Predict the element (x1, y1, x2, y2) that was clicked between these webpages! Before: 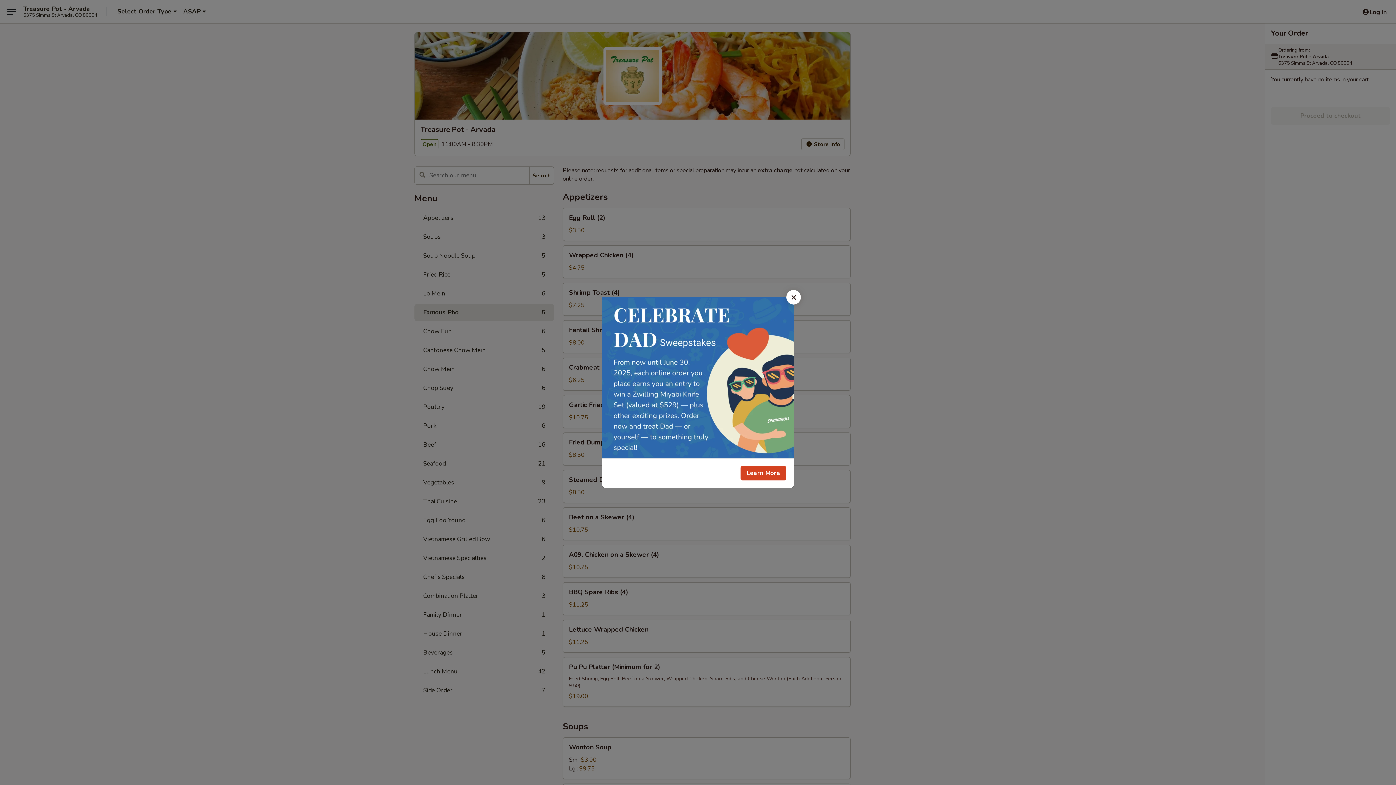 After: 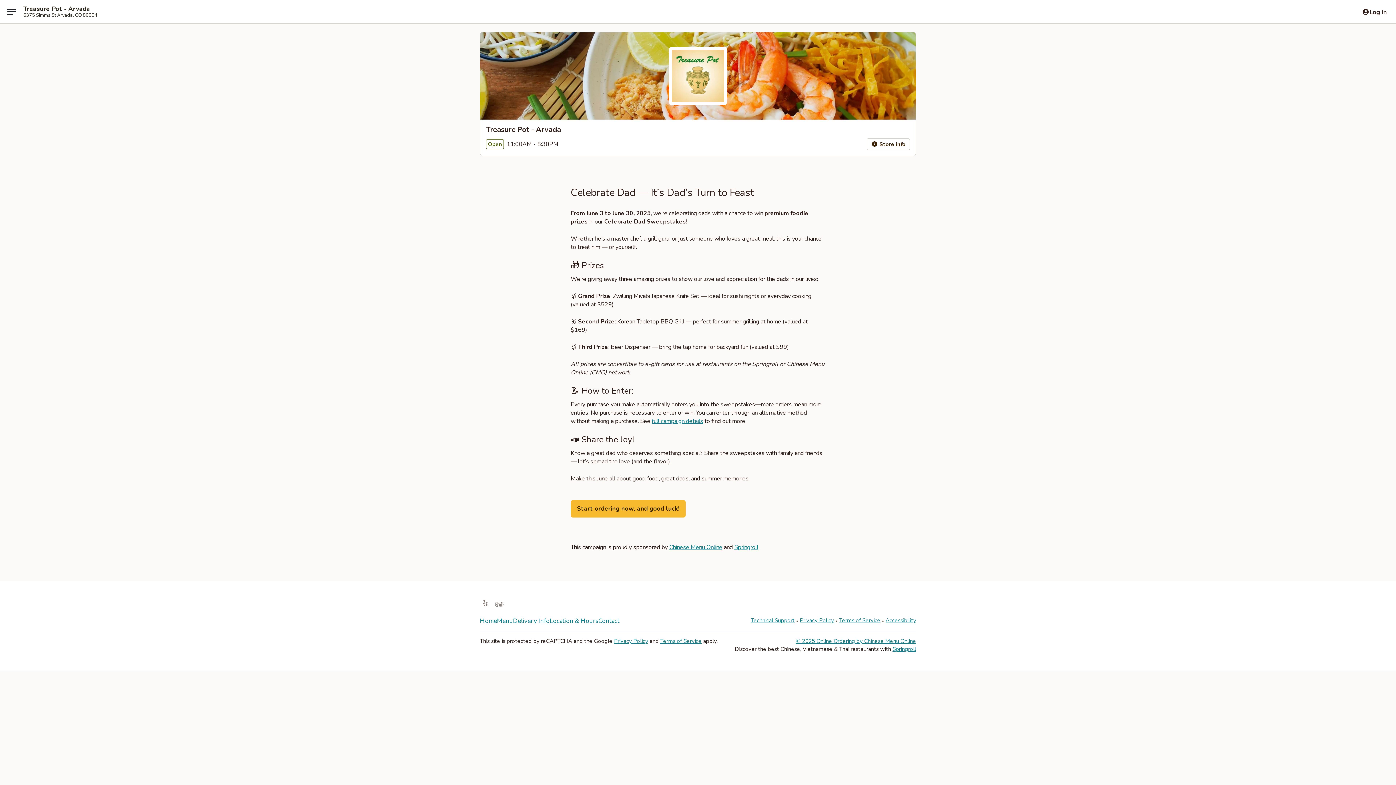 Action: label: Learn More bbox: (740, 466, 786, 480)